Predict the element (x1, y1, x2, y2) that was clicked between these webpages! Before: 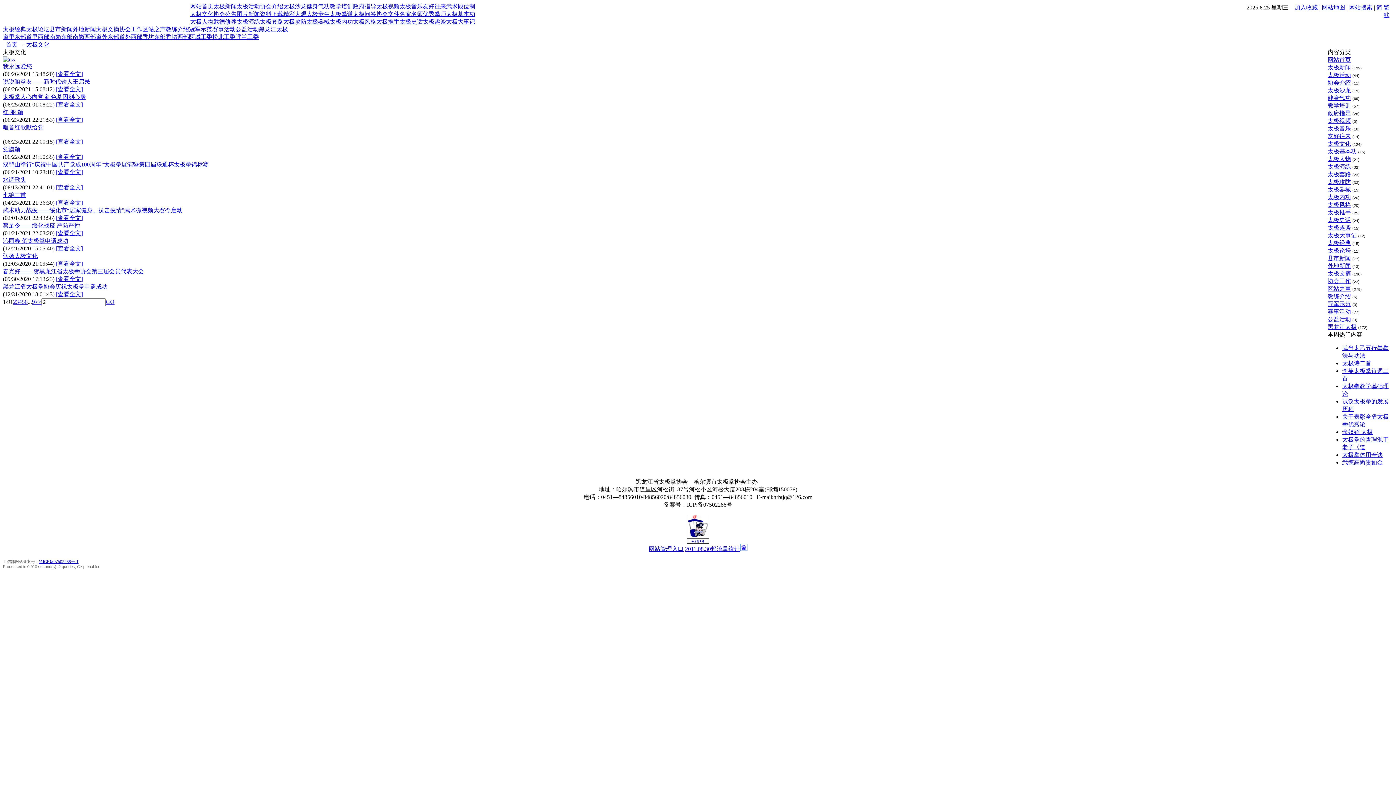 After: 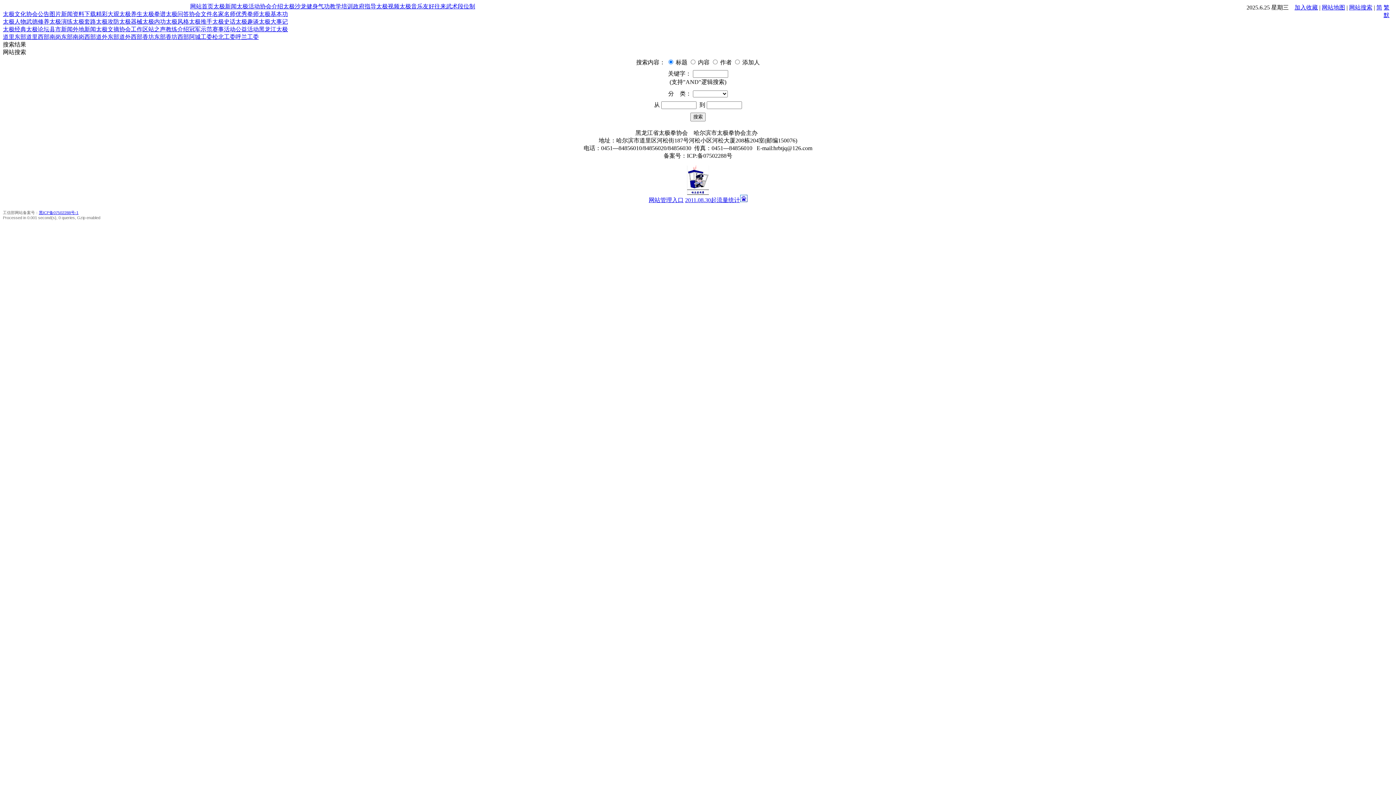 Action: bbox: (1349, 4, 1372, 10) label: 网站搜索